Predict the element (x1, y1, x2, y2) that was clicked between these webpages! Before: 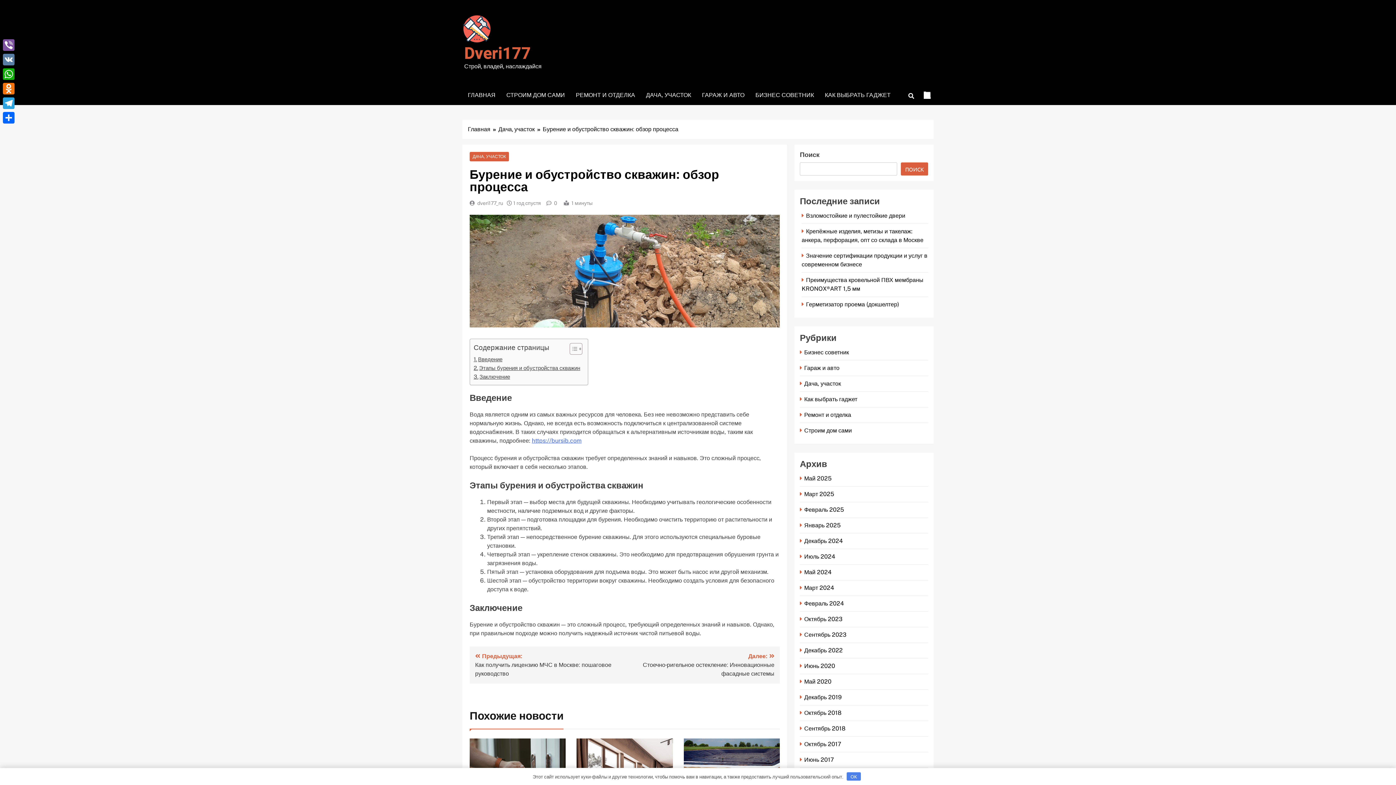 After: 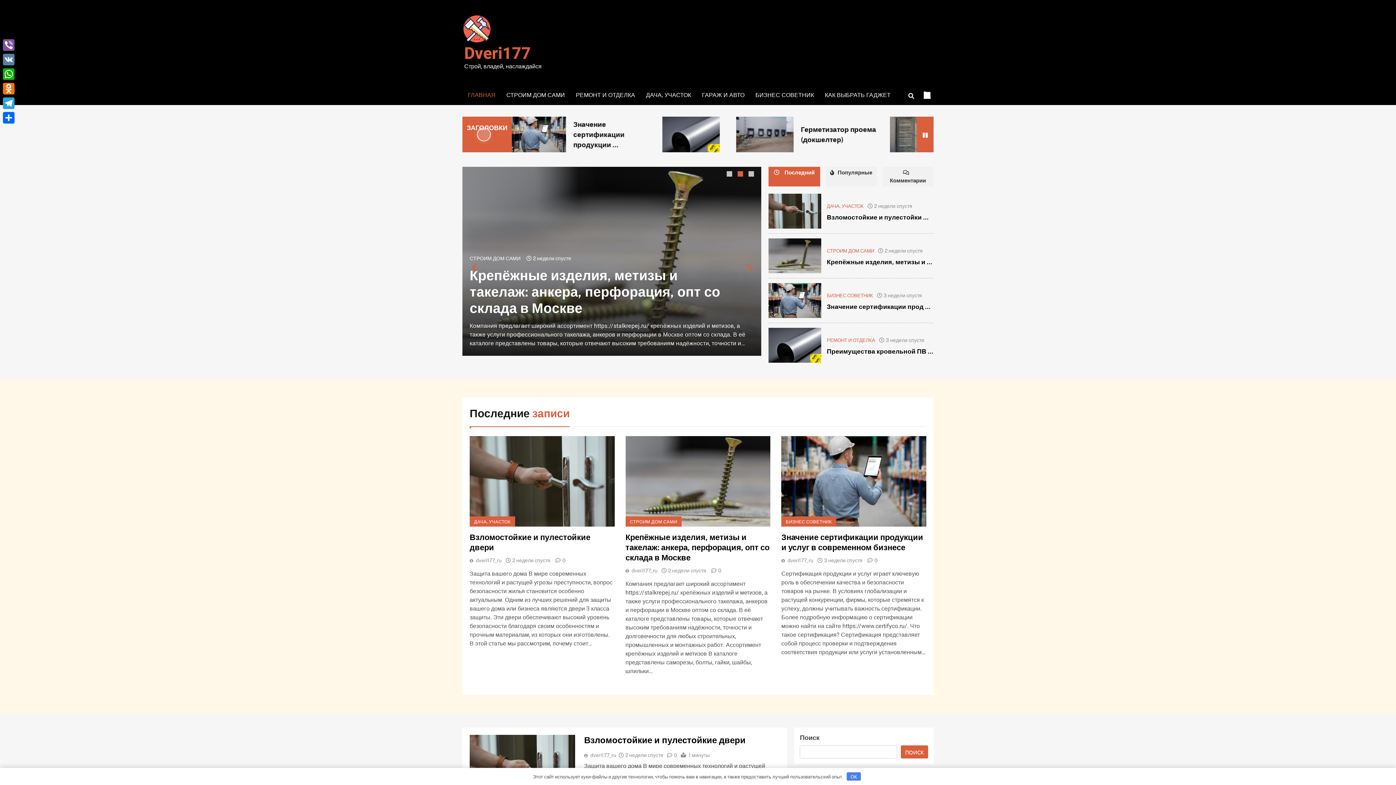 Action: bbox: (800, 600, 845, 607) label: Февраль 2024